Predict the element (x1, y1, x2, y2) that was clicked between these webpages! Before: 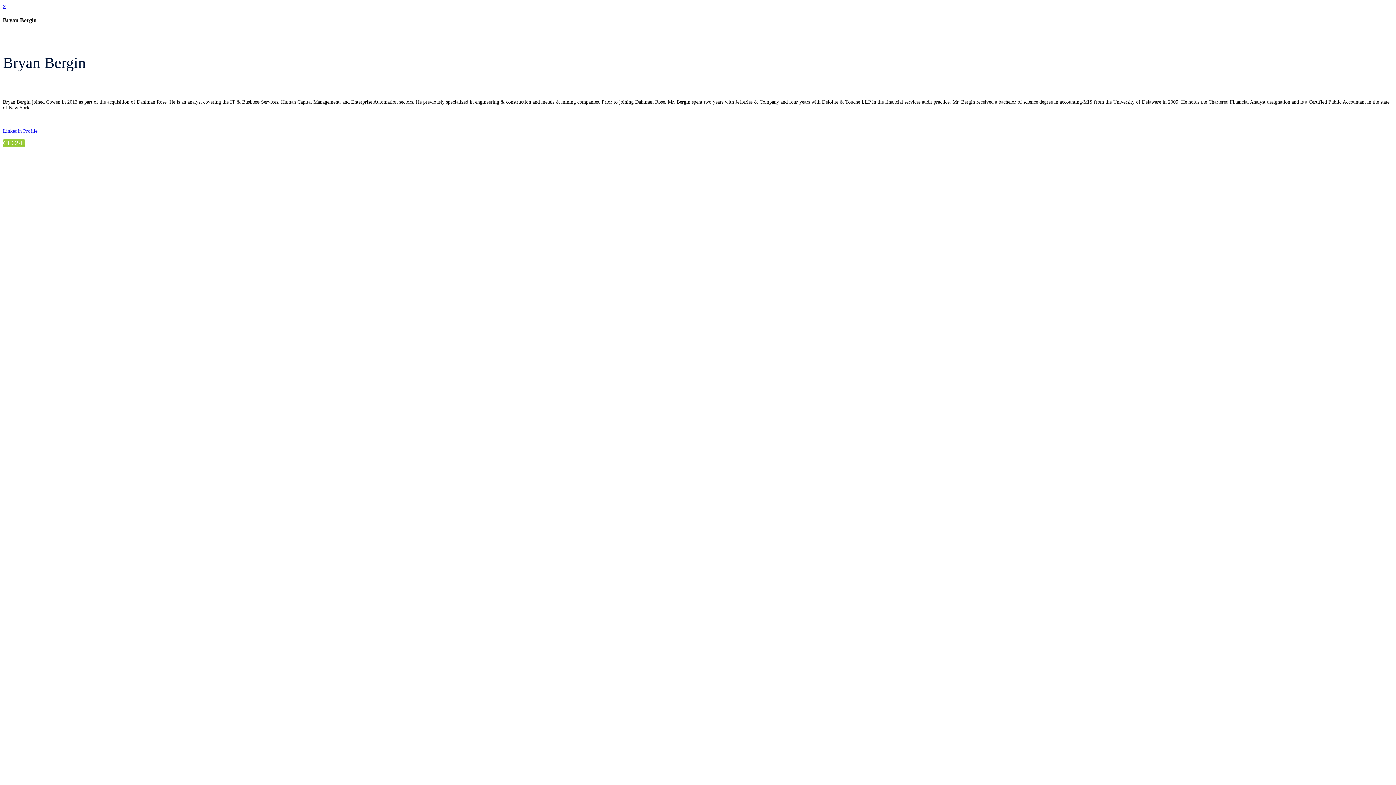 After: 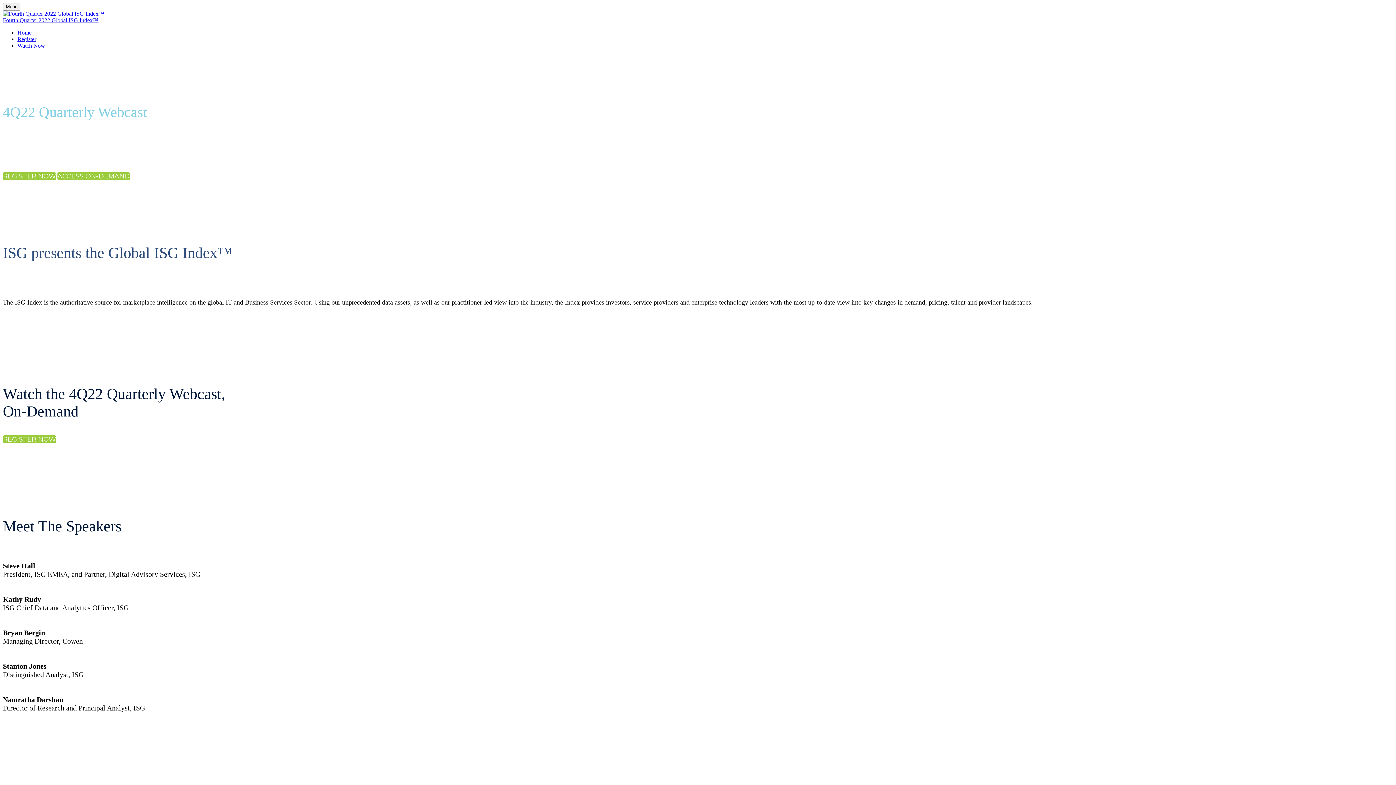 Action: label: x bbox: (2, 2, 5, 9)